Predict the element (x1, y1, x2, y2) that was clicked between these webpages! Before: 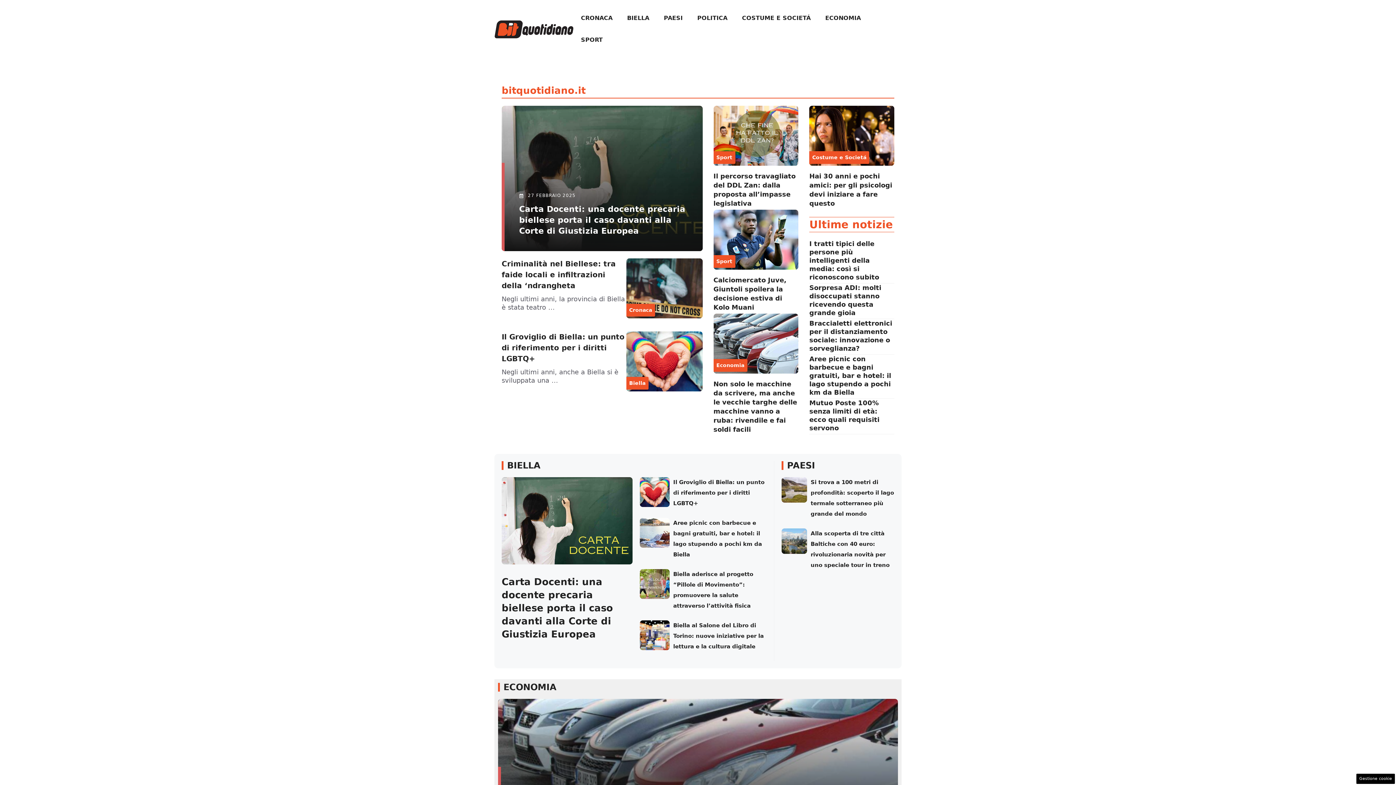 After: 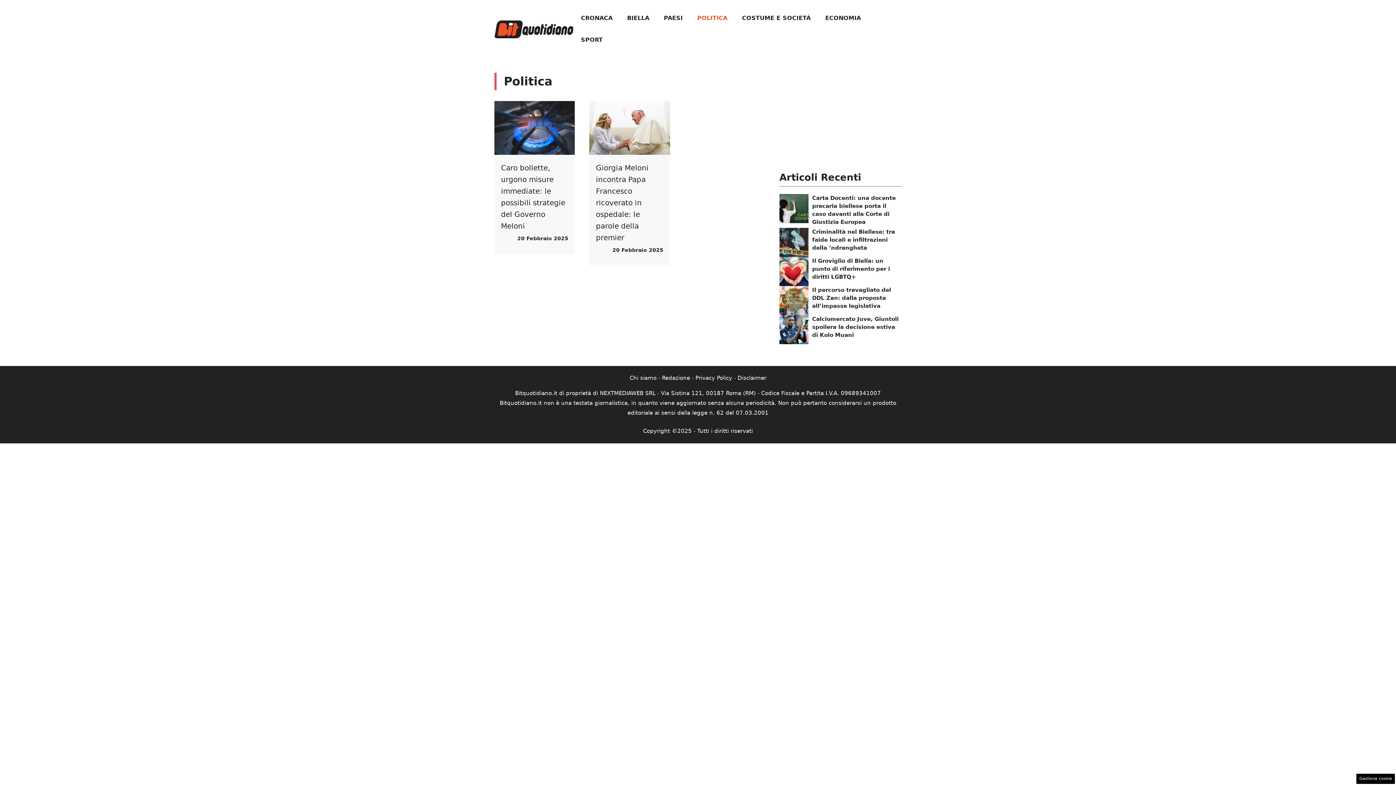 Action: label: POLITICA bbox: (690, 7, 734, 29)